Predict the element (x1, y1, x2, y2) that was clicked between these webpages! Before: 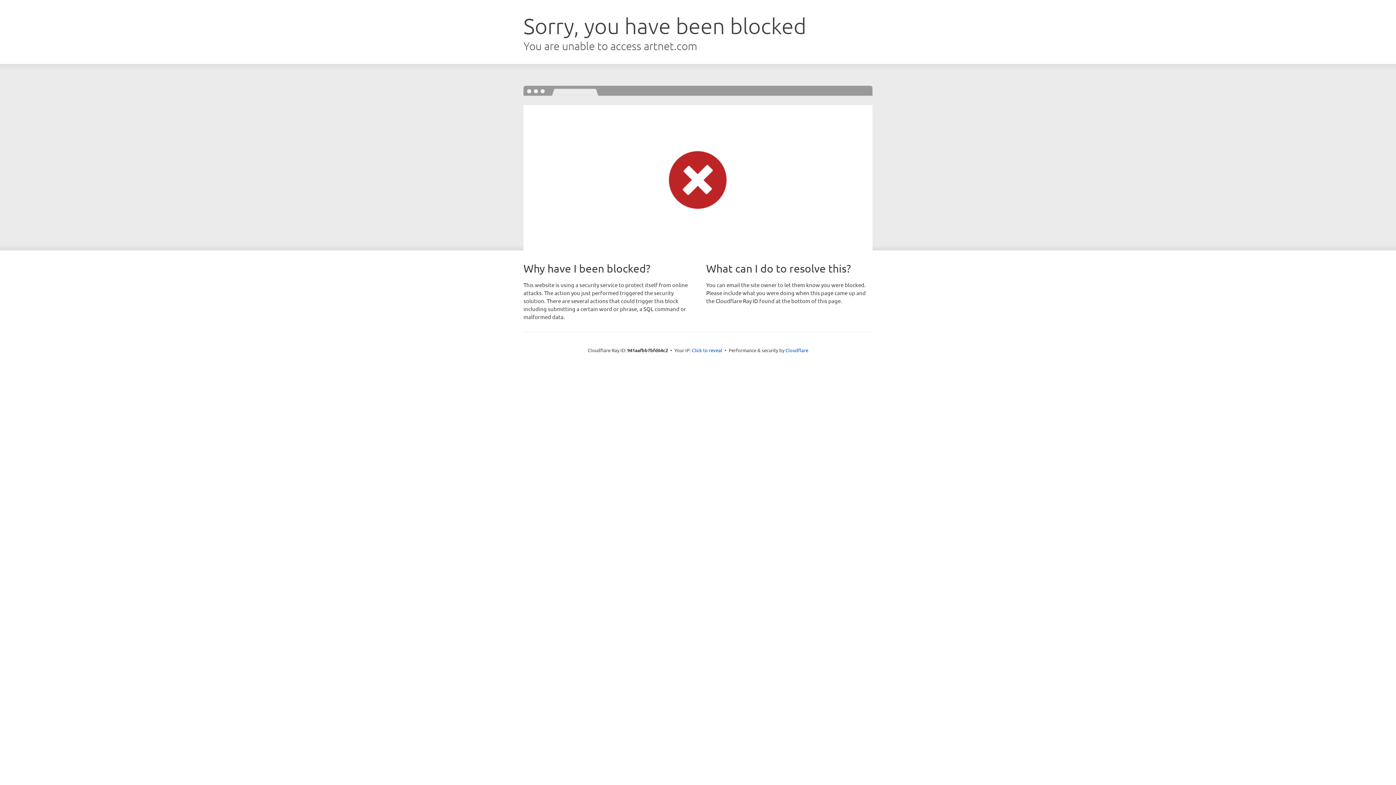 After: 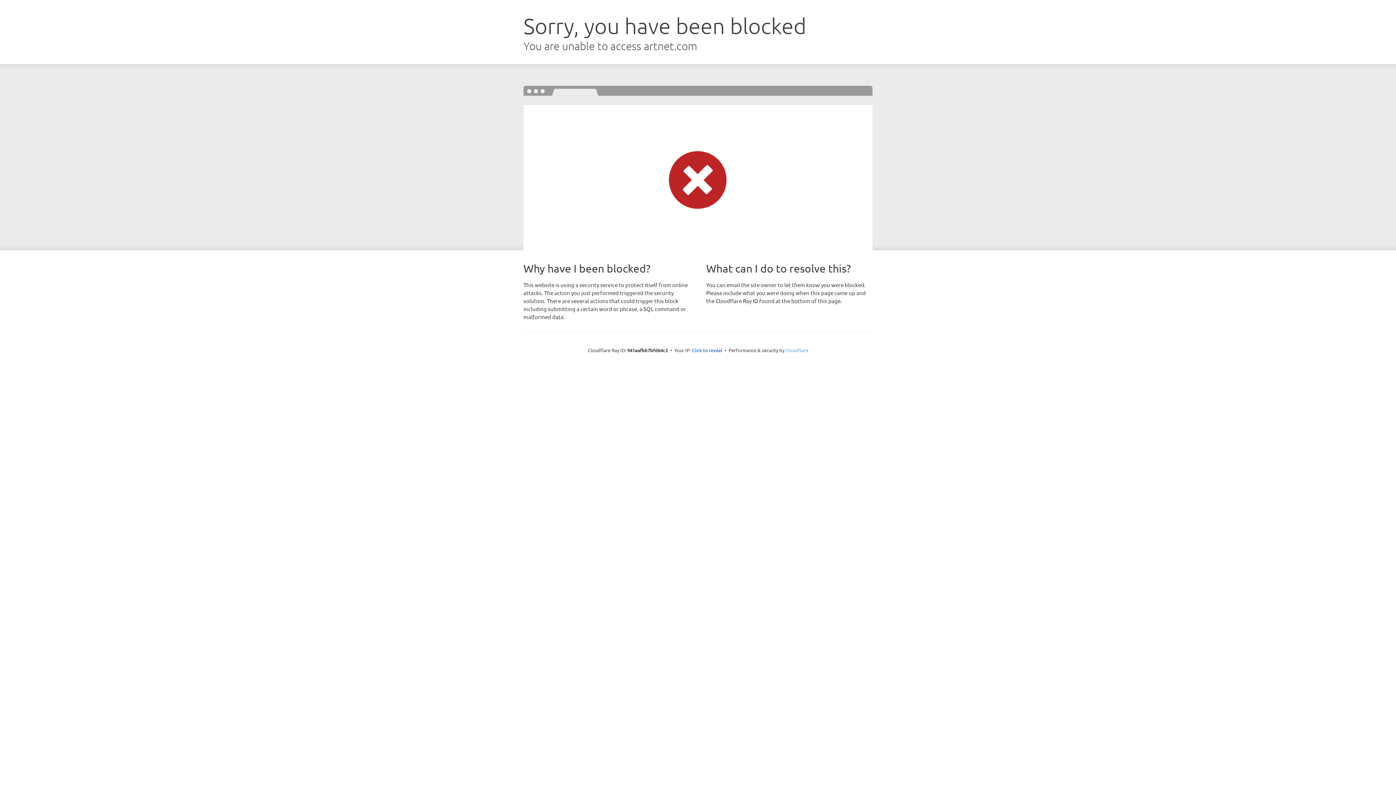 Action: bbox: (785, 347, 808, 353) label: Cloudflare